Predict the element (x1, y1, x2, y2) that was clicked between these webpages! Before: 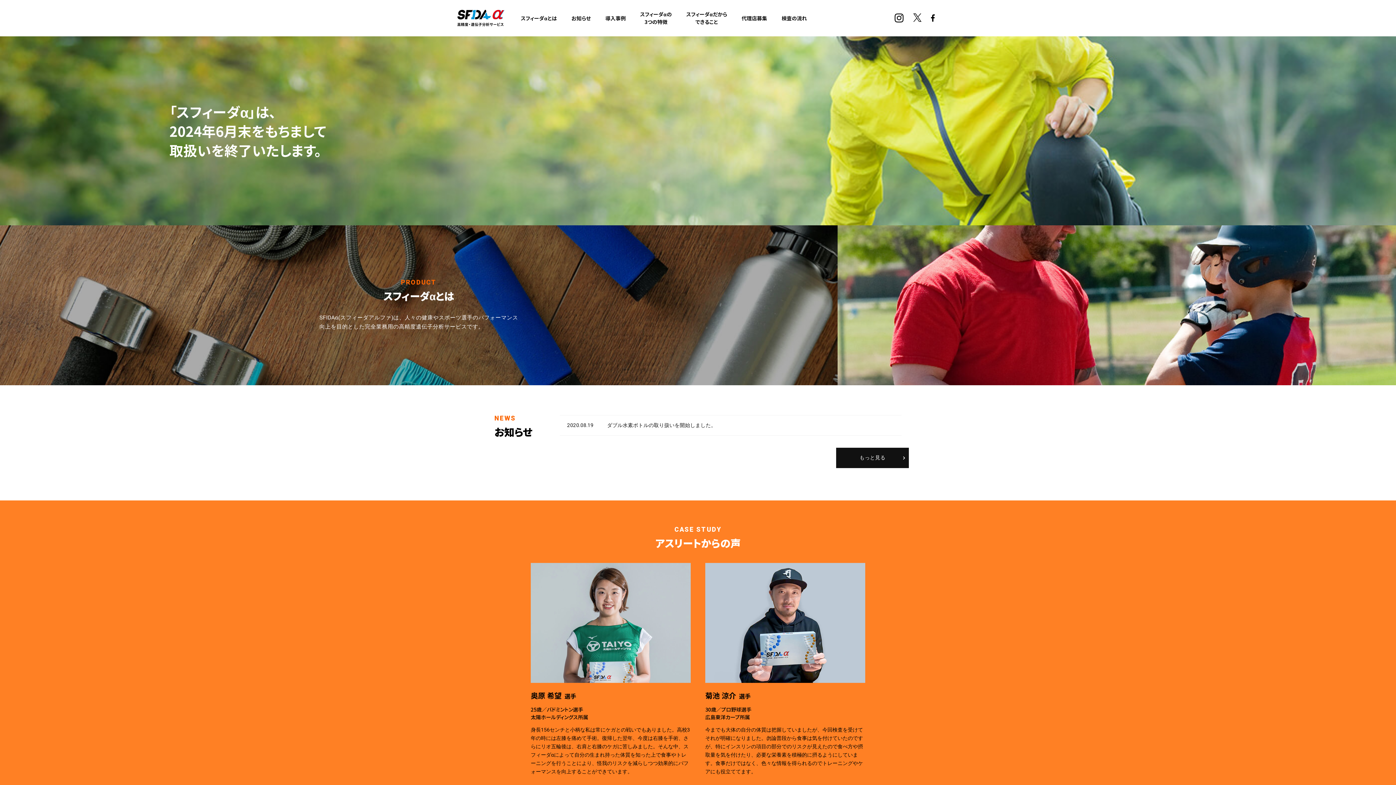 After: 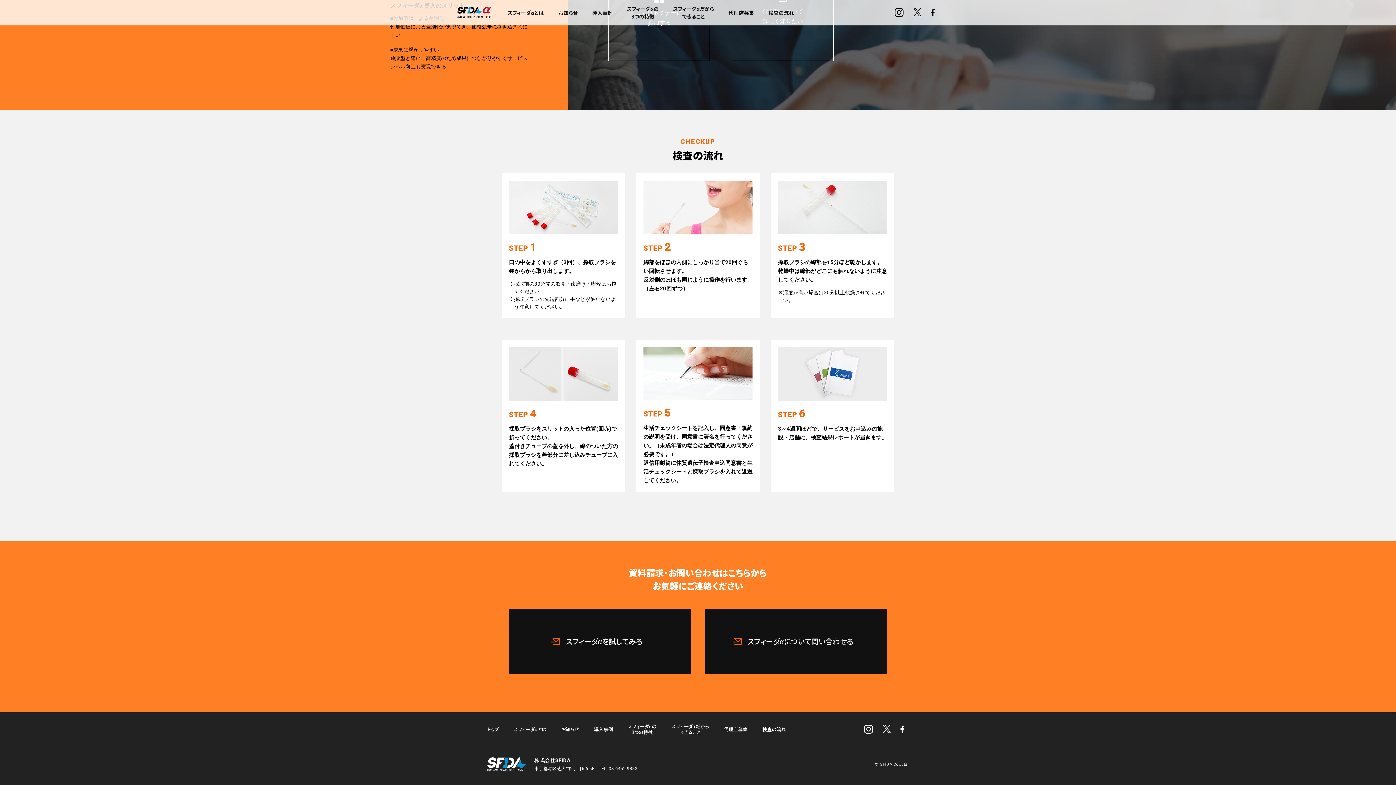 Action: bbox: (781, 14, 807, 22) label: 検査の流れ